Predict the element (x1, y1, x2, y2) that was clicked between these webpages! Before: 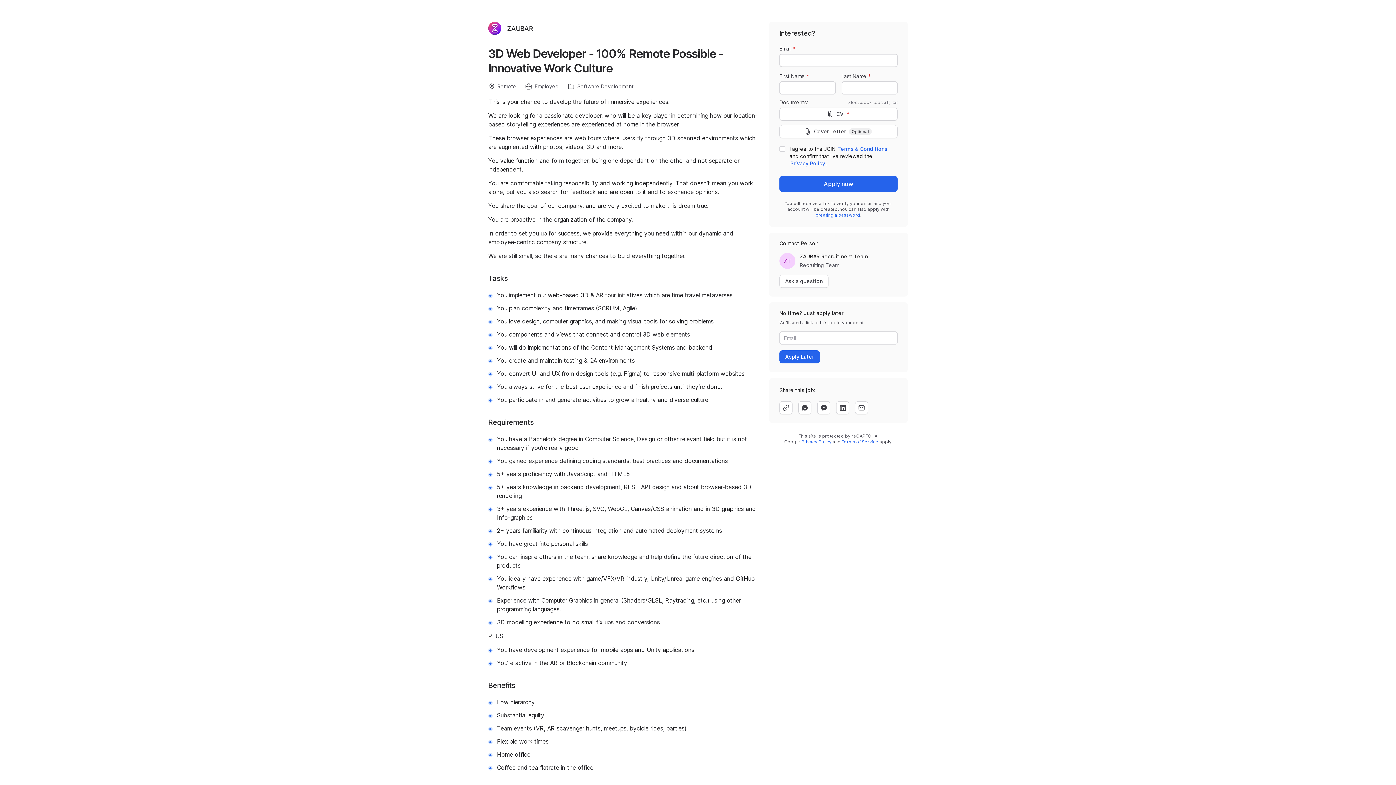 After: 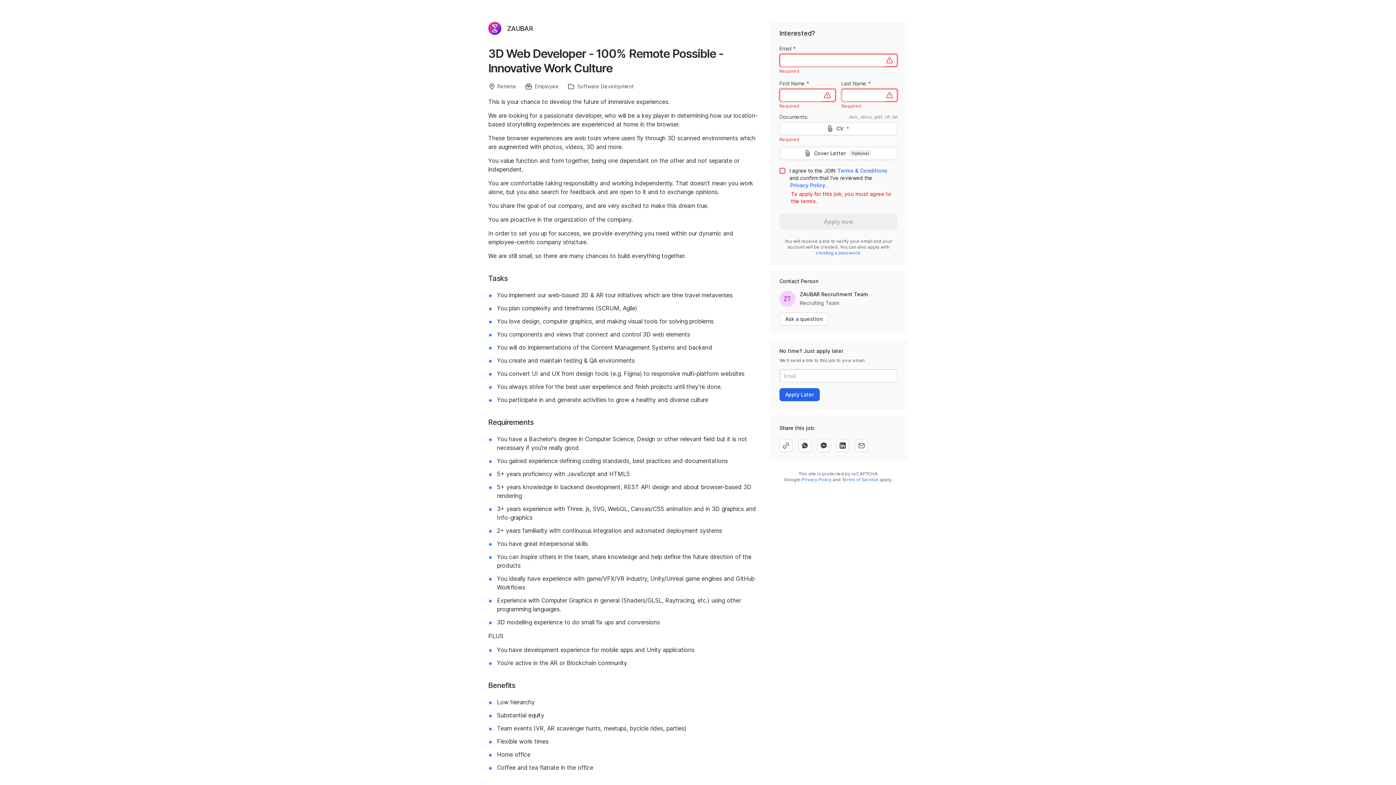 Action: bbox: (779, 176, 897, 192) label: Apply now